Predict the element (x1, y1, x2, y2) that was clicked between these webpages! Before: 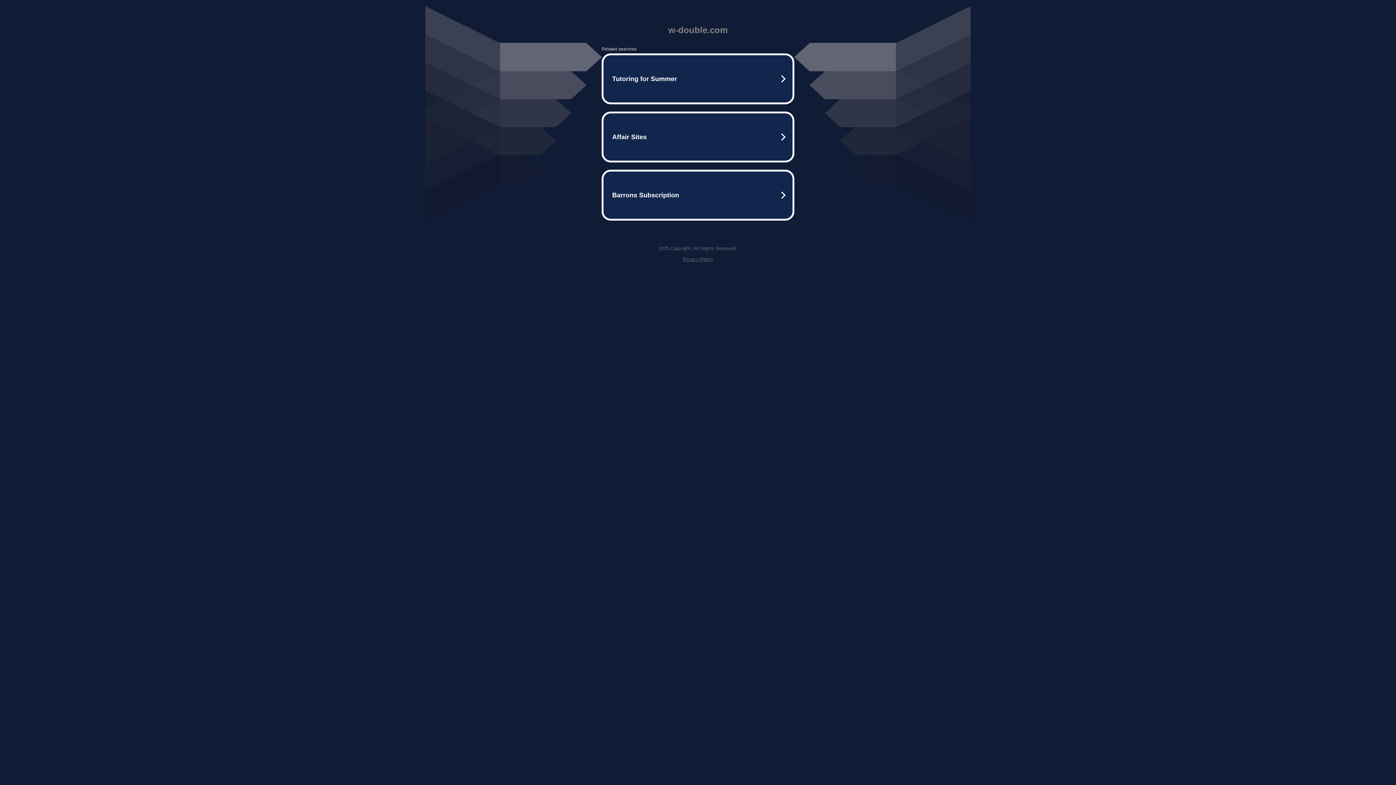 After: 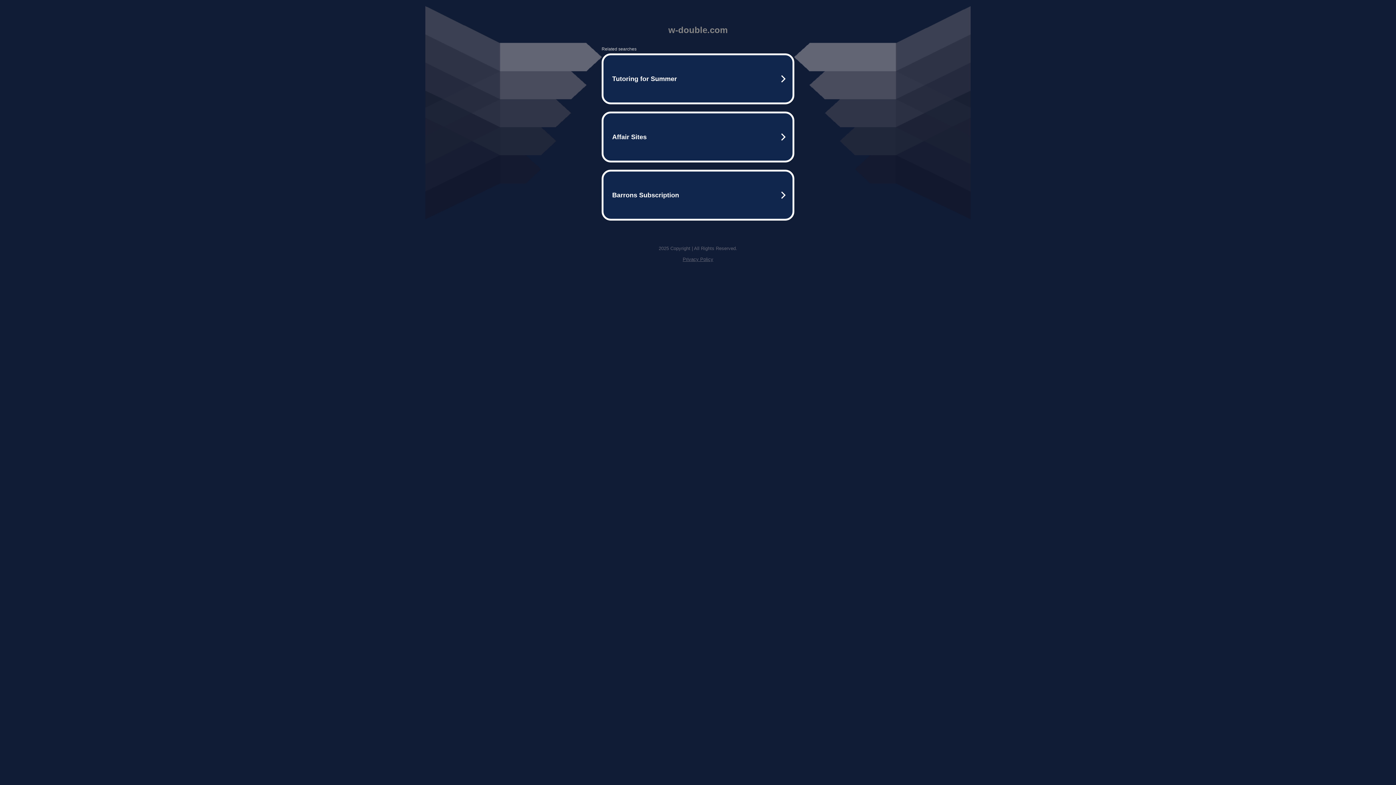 Action: label: Privacy Policy bbox: (682, 256, 713, 262)